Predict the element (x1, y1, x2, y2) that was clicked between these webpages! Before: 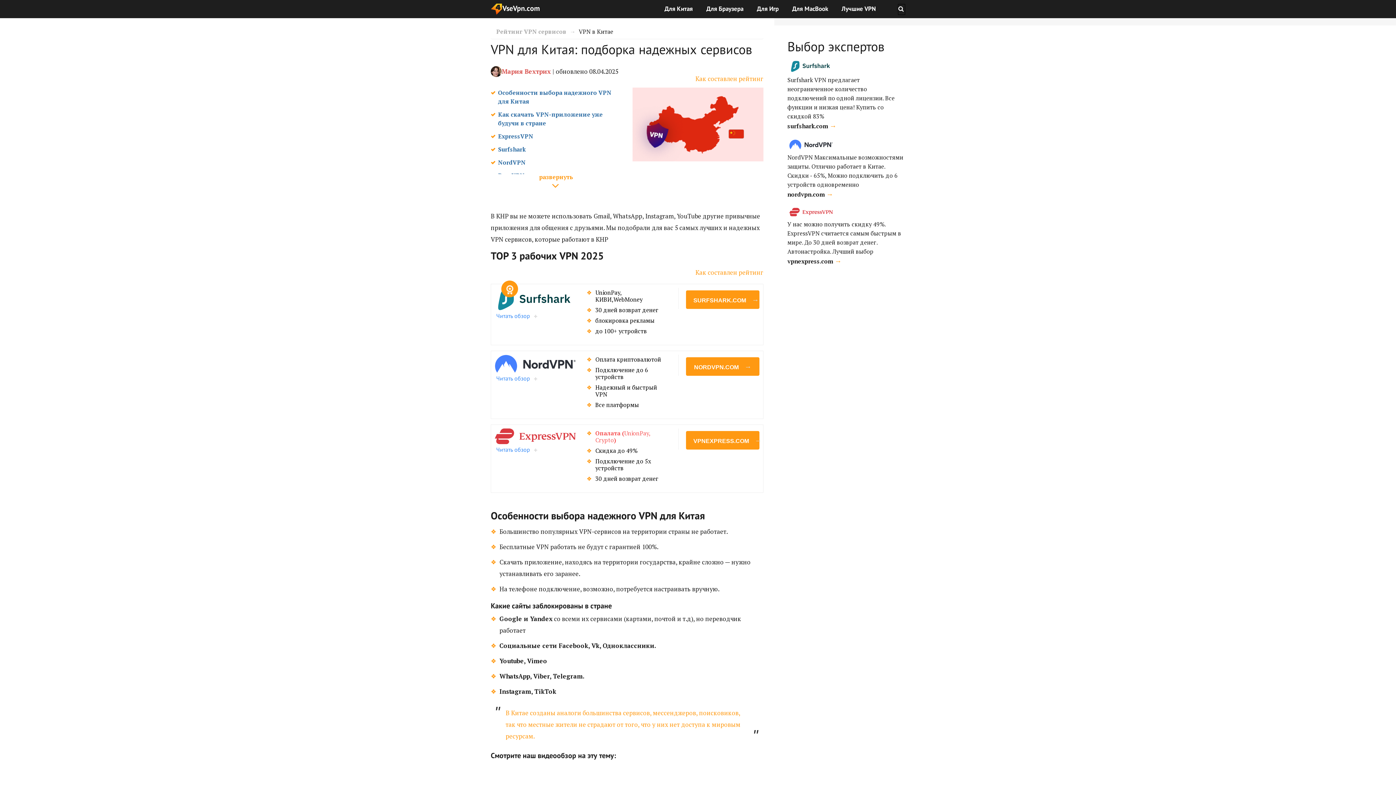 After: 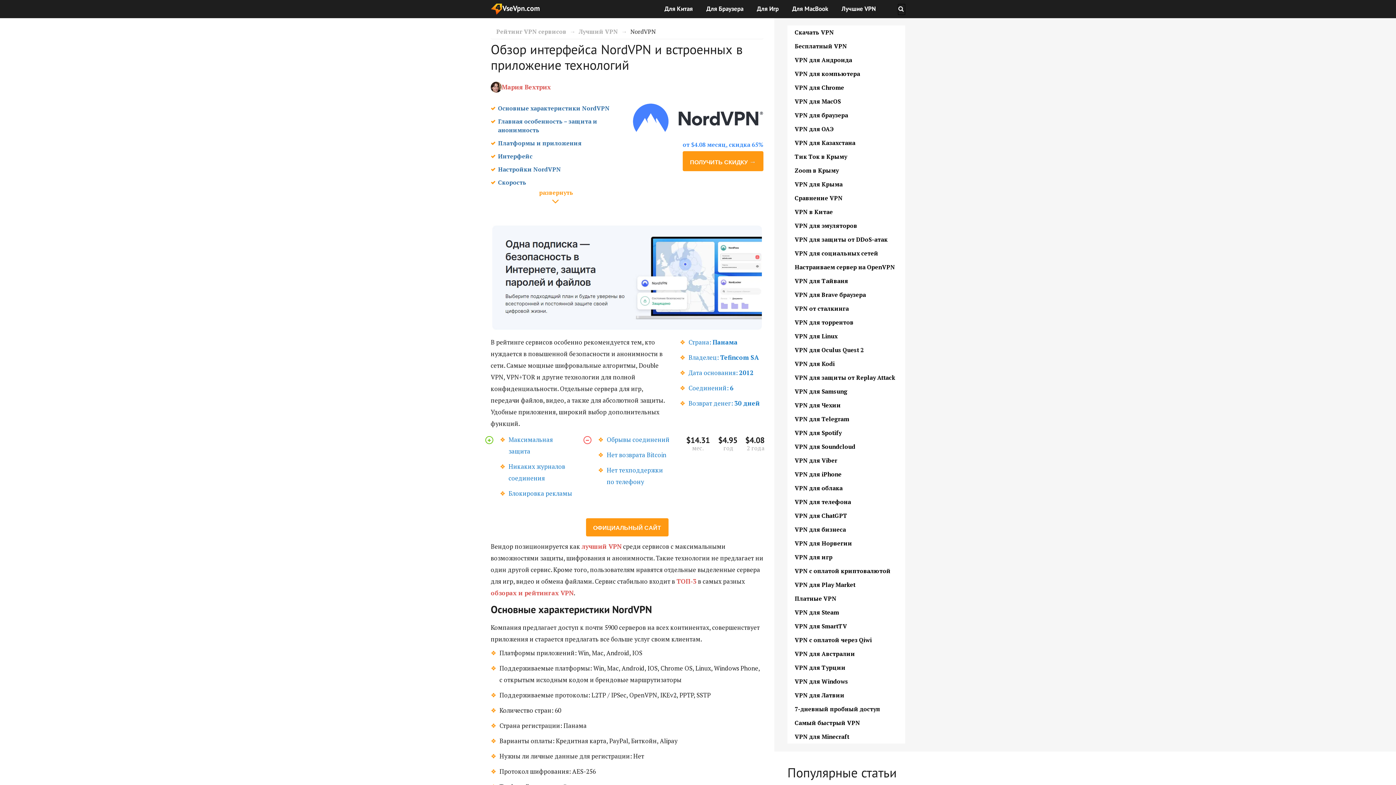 Action: bbox: (494, 366, 575, 374)